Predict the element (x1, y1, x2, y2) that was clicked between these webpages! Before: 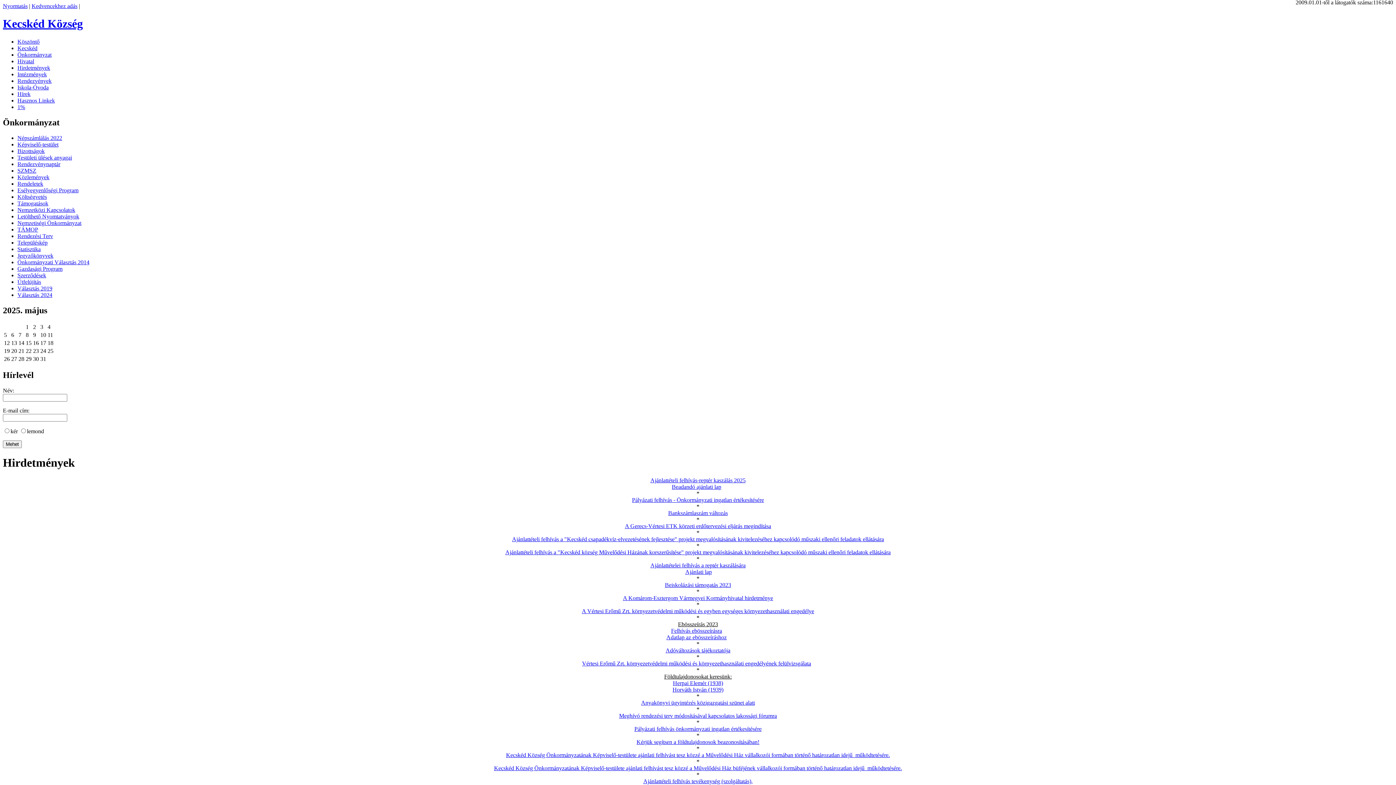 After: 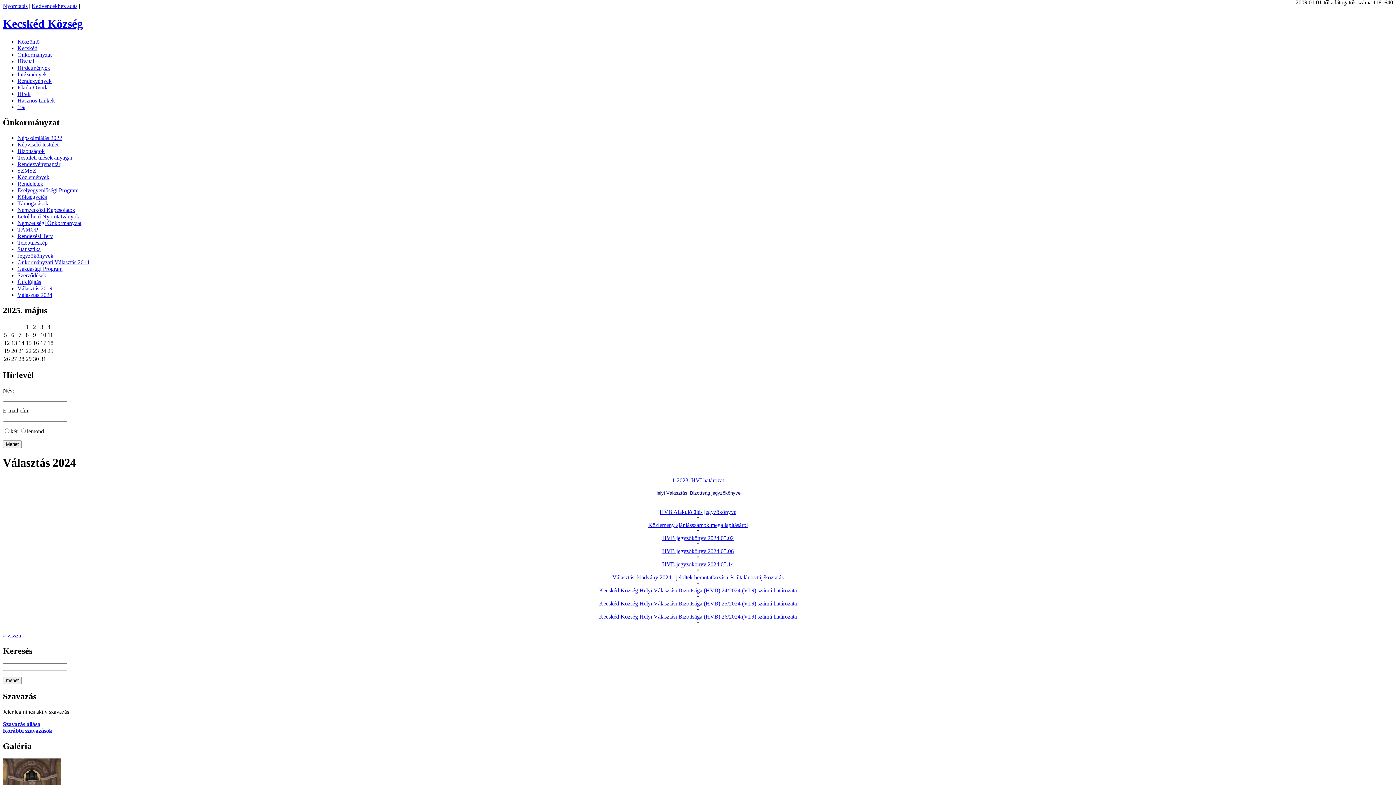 Action: label: Választás 2024 bbox: (17, 291, 52, 298)